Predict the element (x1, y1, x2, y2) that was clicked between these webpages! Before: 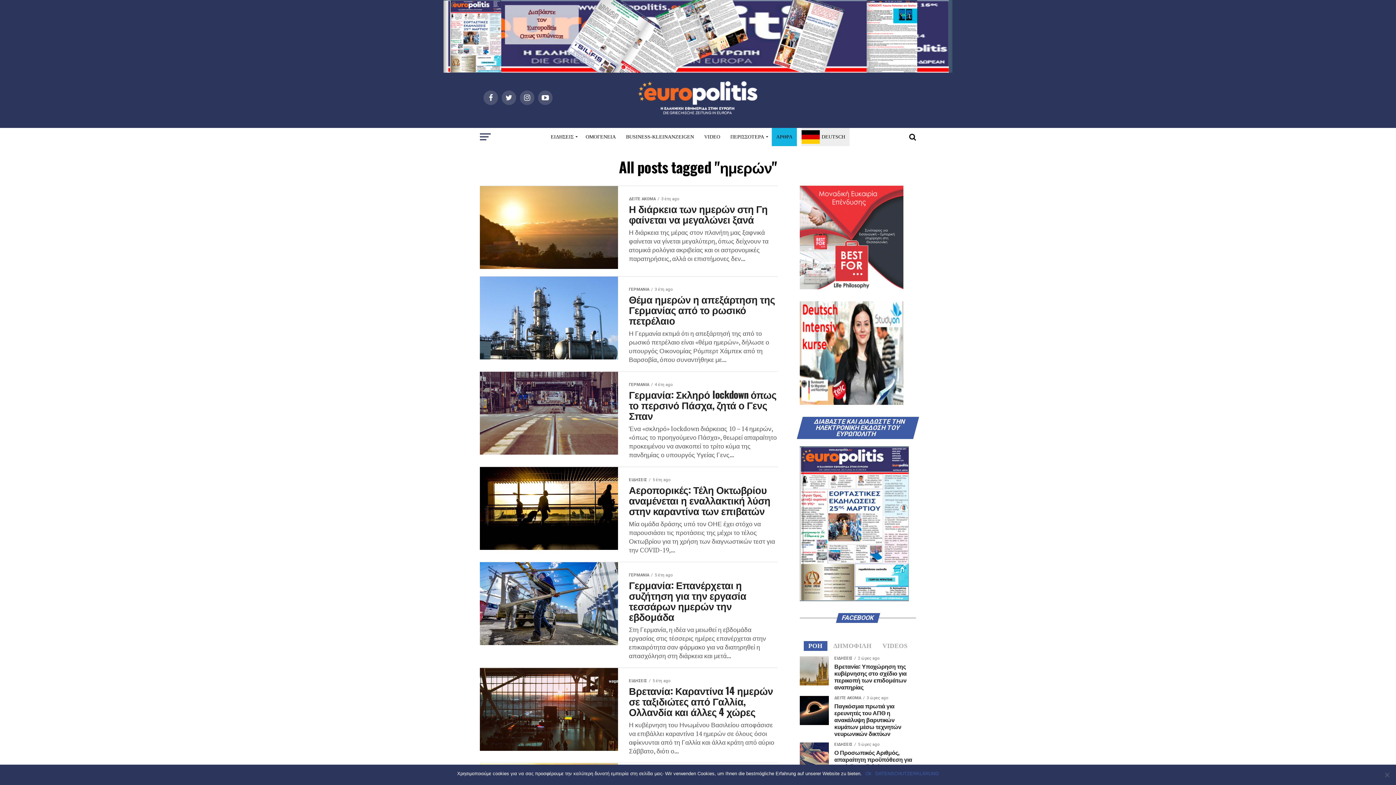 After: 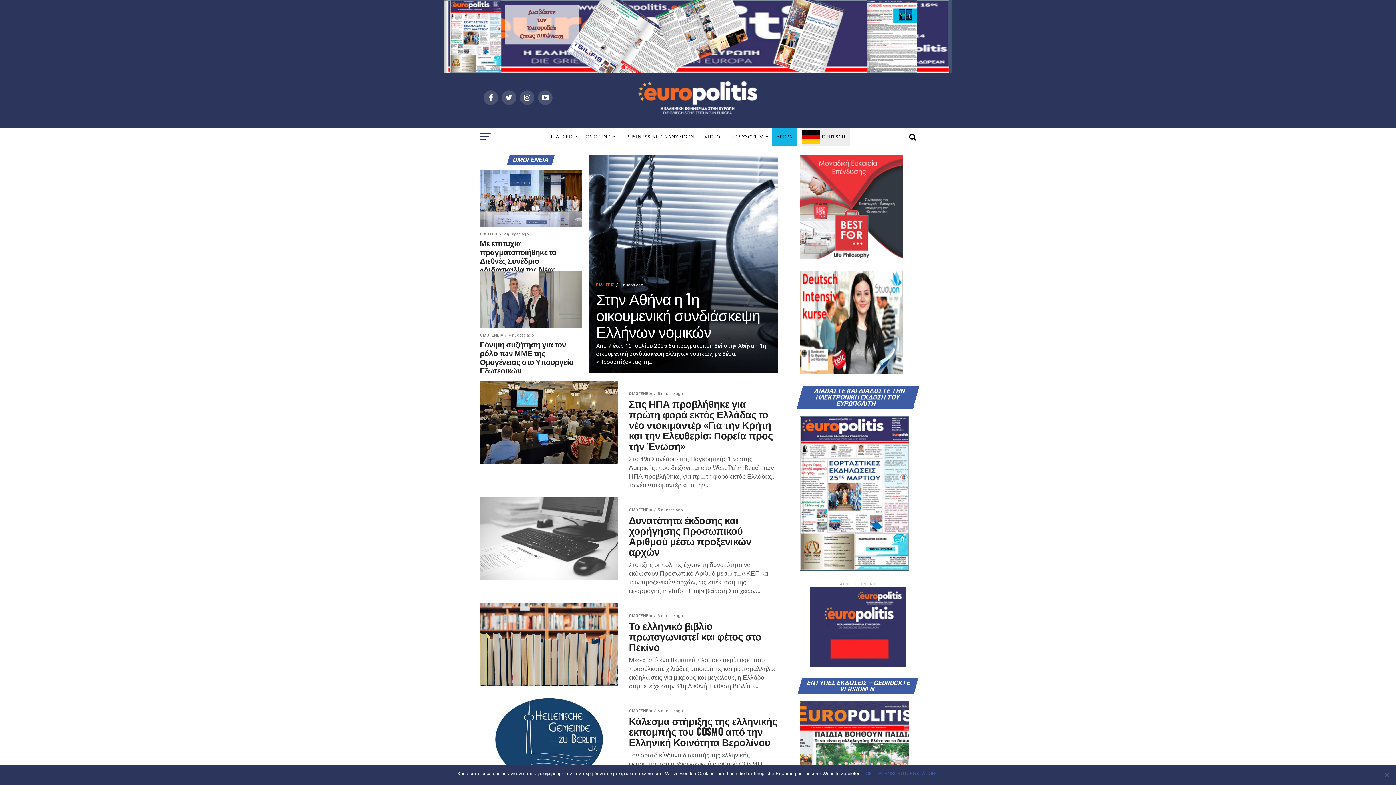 Action: label: ΟΜΟΓΕΝΕΙΑ bbox: (581, 128, 620, 146)